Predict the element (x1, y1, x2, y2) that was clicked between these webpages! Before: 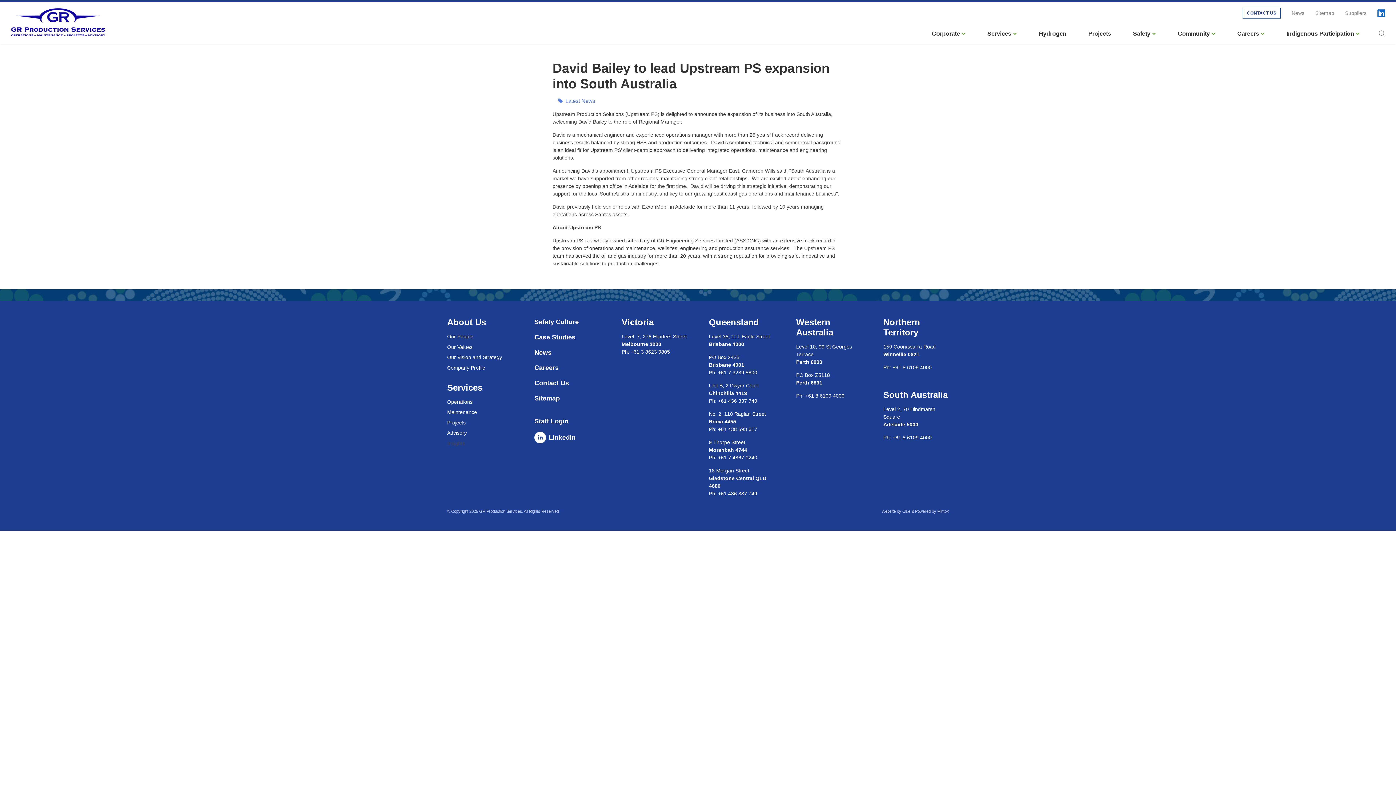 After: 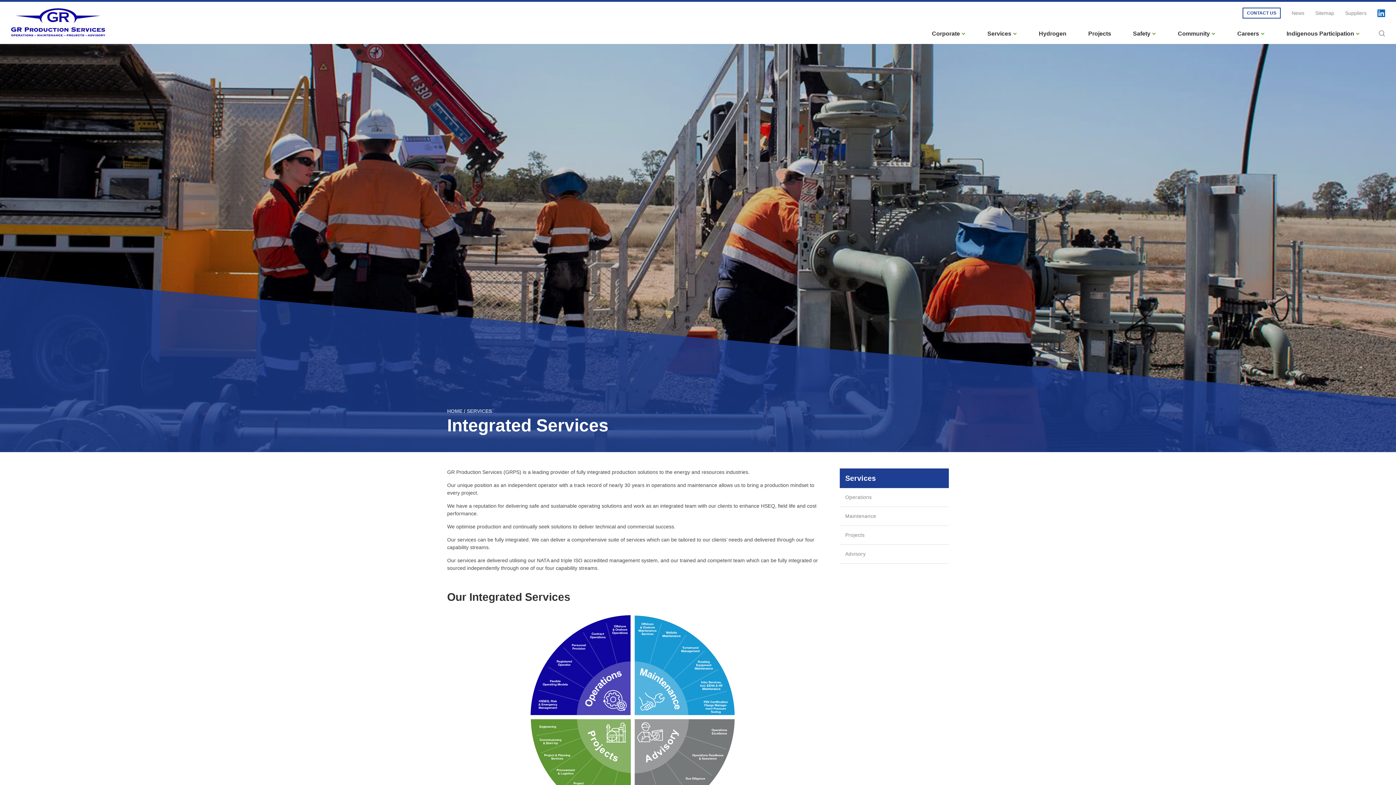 Action: label: Services bbox: (447, 382, 482, 392)